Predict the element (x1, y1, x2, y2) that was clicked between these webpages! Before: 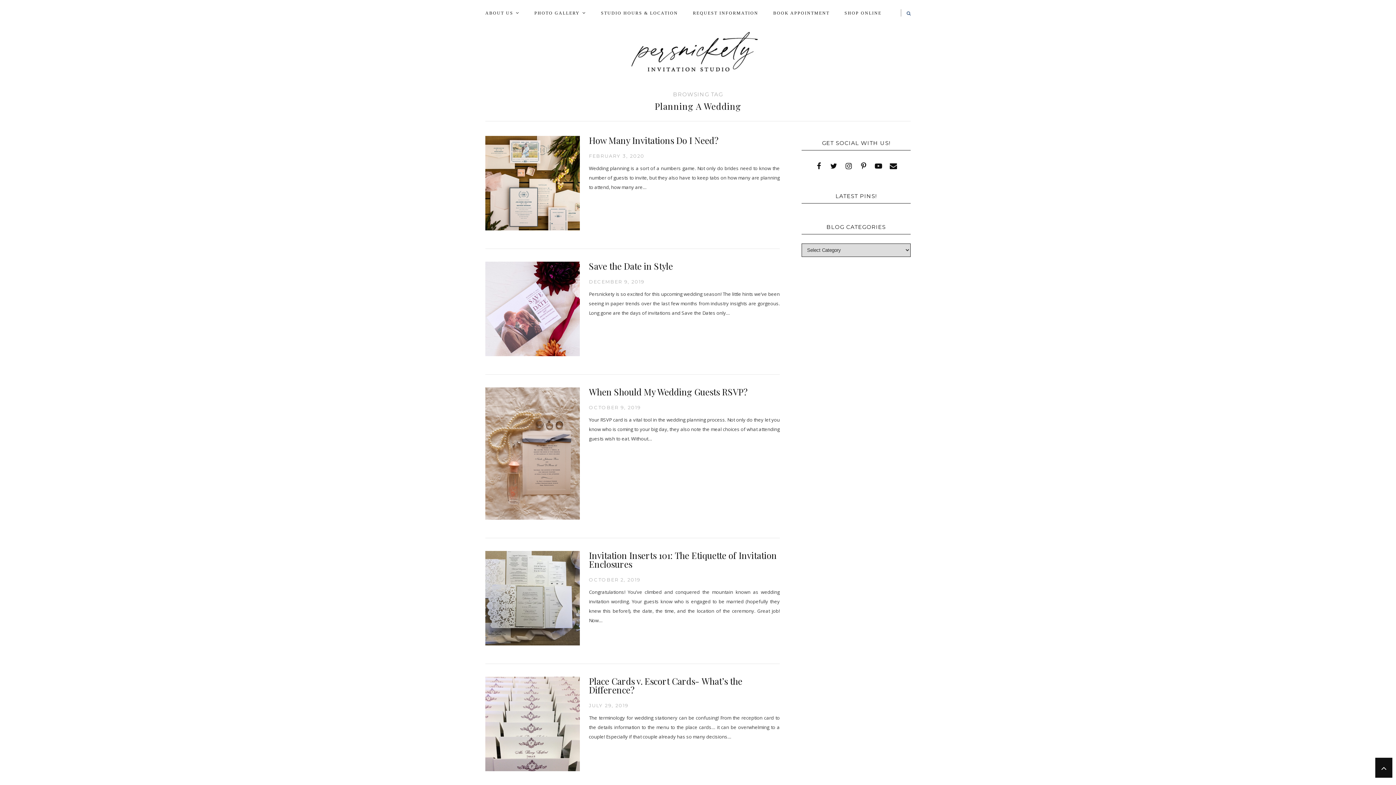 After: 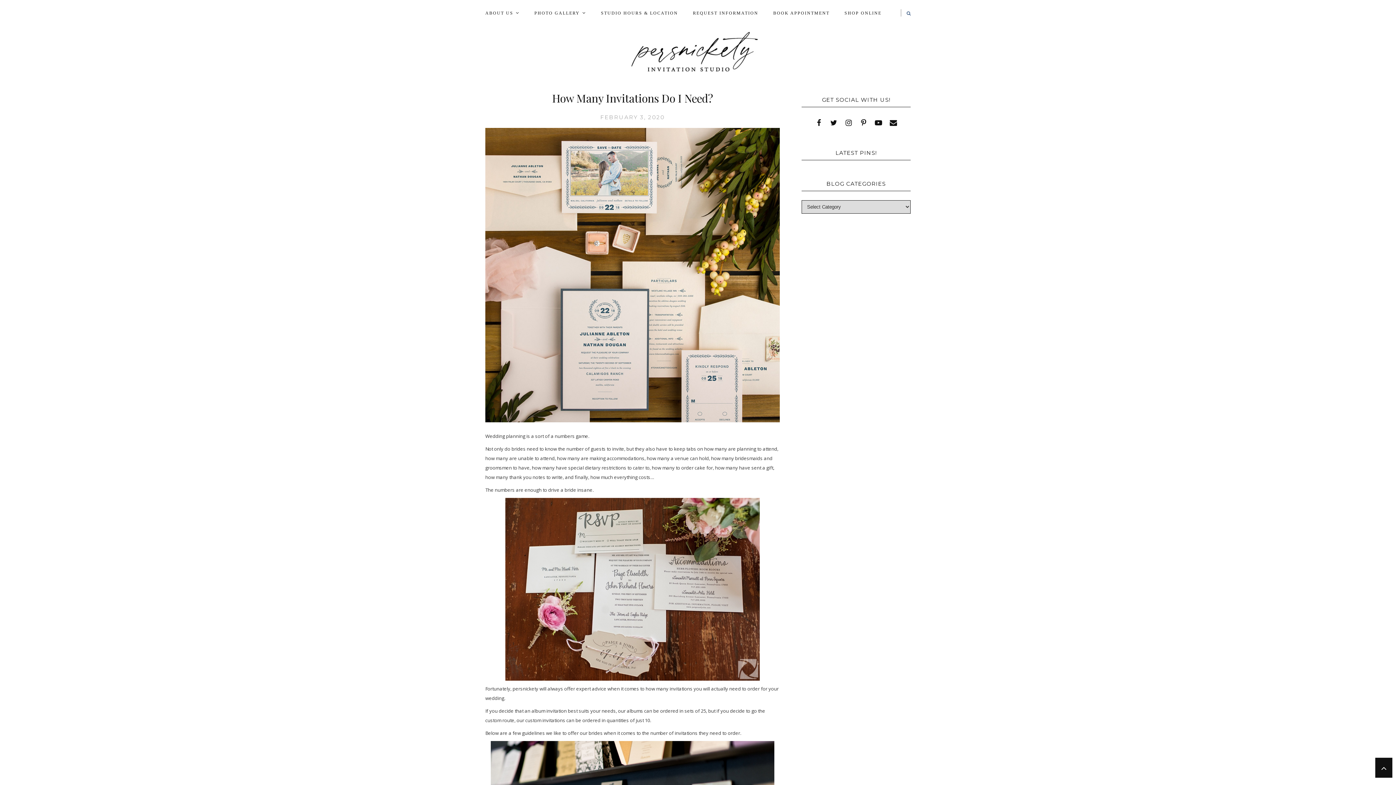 Action: label: How Many Invitations Do I Need? bbox: (589, 134, 718, 146)